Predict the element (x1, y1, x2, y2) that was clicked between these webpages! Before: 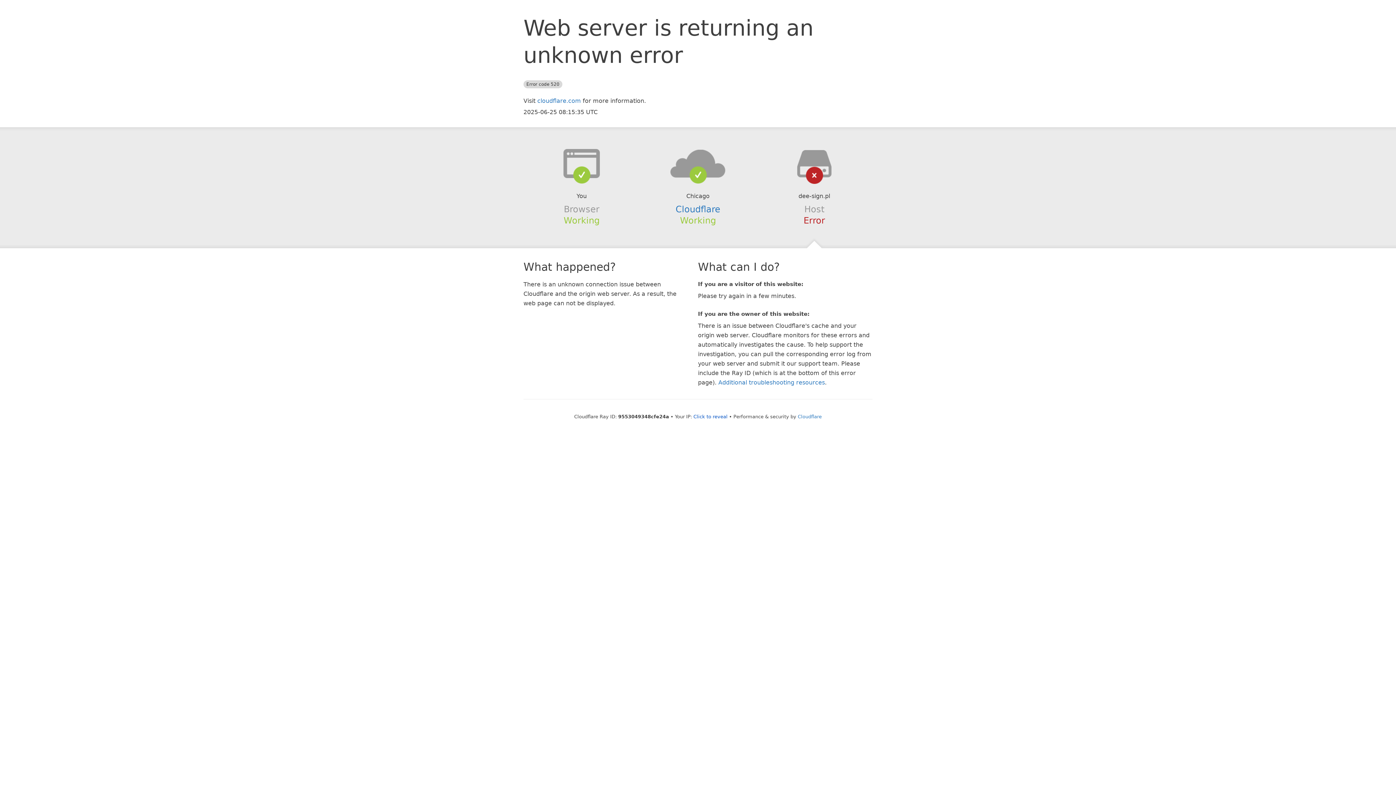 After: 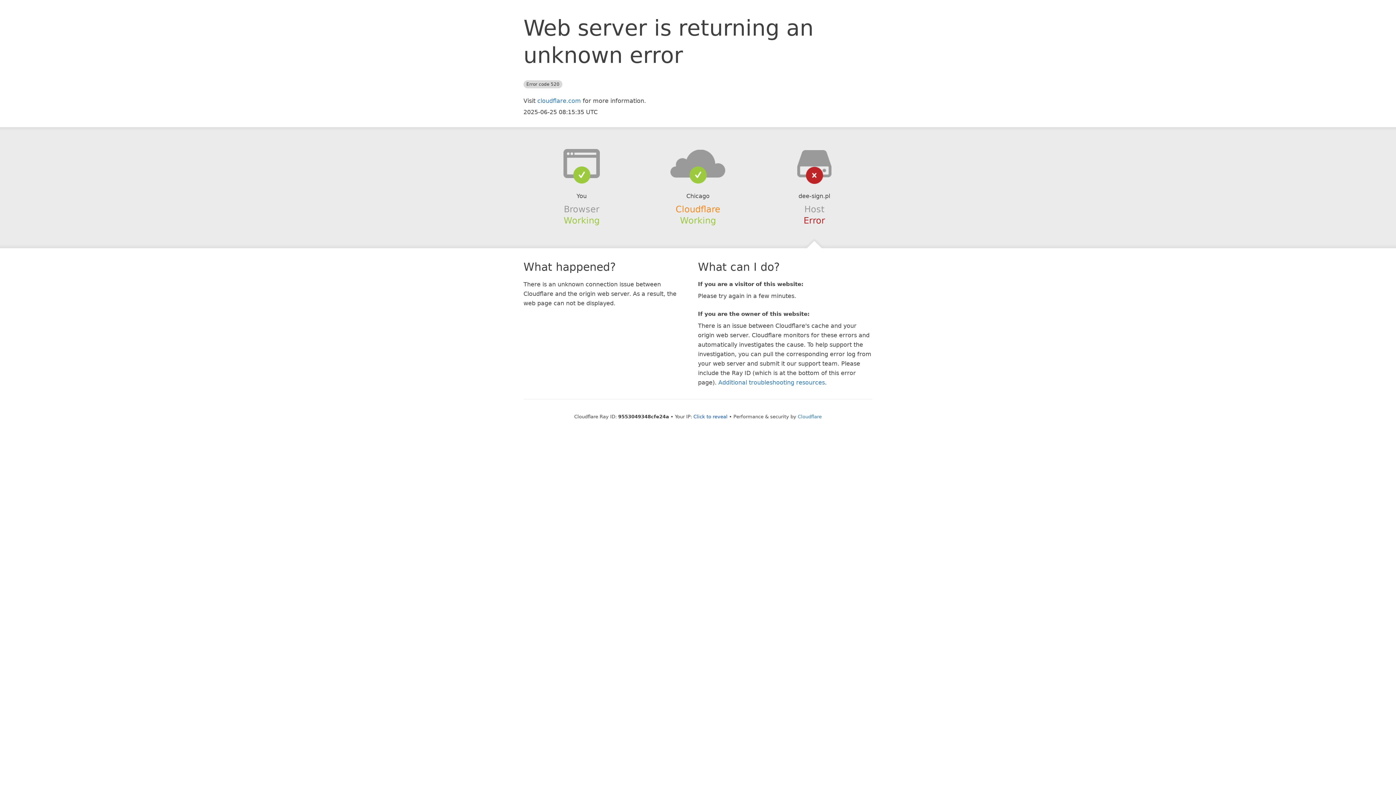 Action: label: Cloudflare bbox: (675, 204, 720, 214)